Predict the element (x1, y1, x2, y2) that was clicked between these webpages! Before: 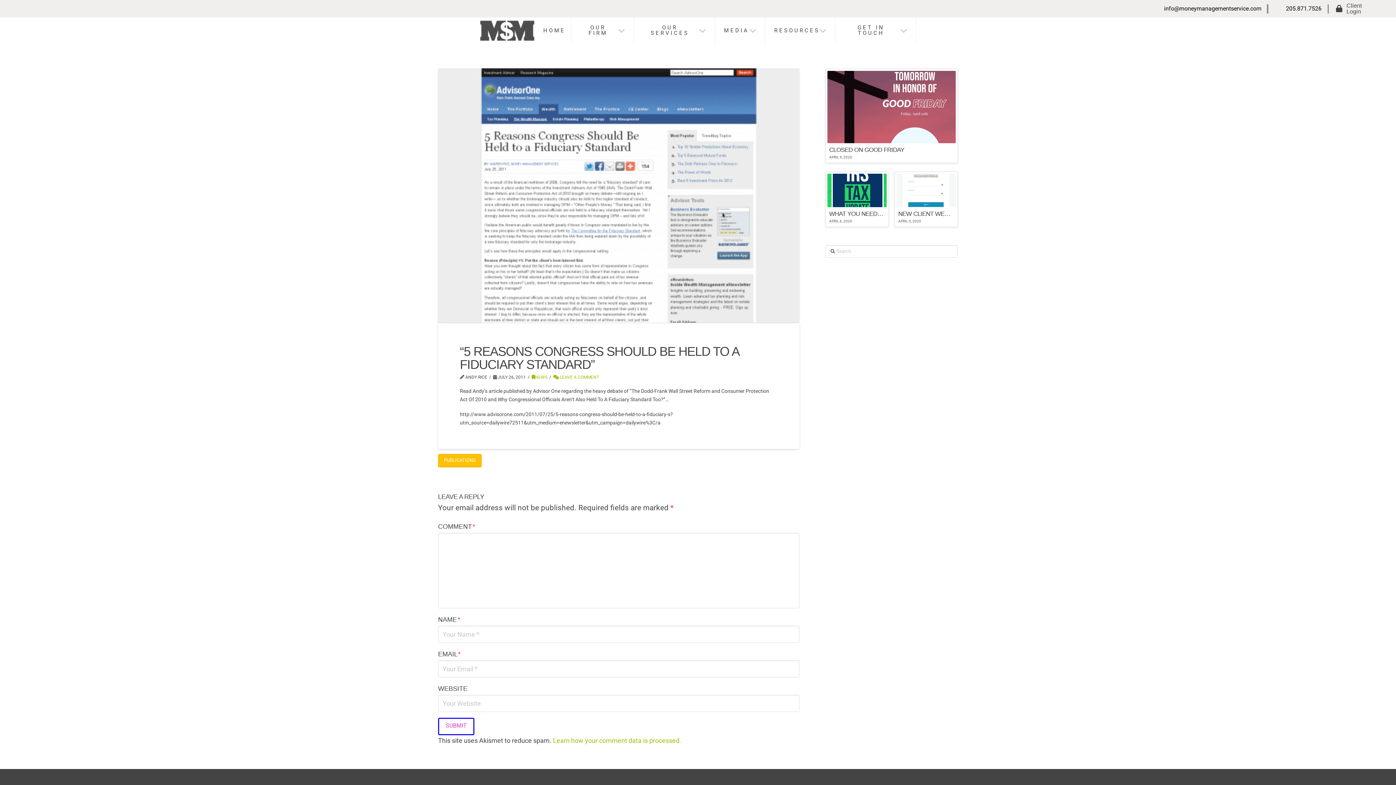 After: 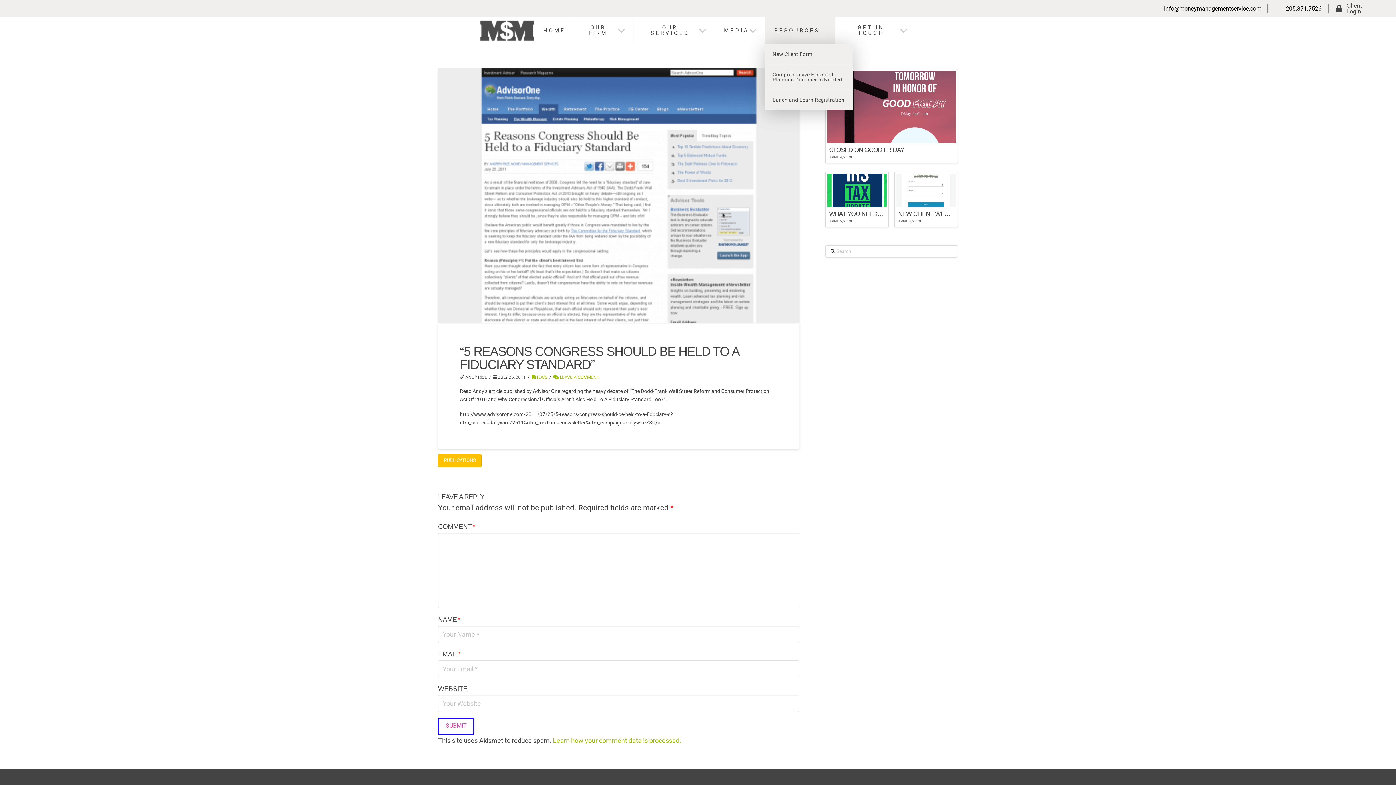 Action: bbox: (765, 17, 835, 43) label: RESOURCES